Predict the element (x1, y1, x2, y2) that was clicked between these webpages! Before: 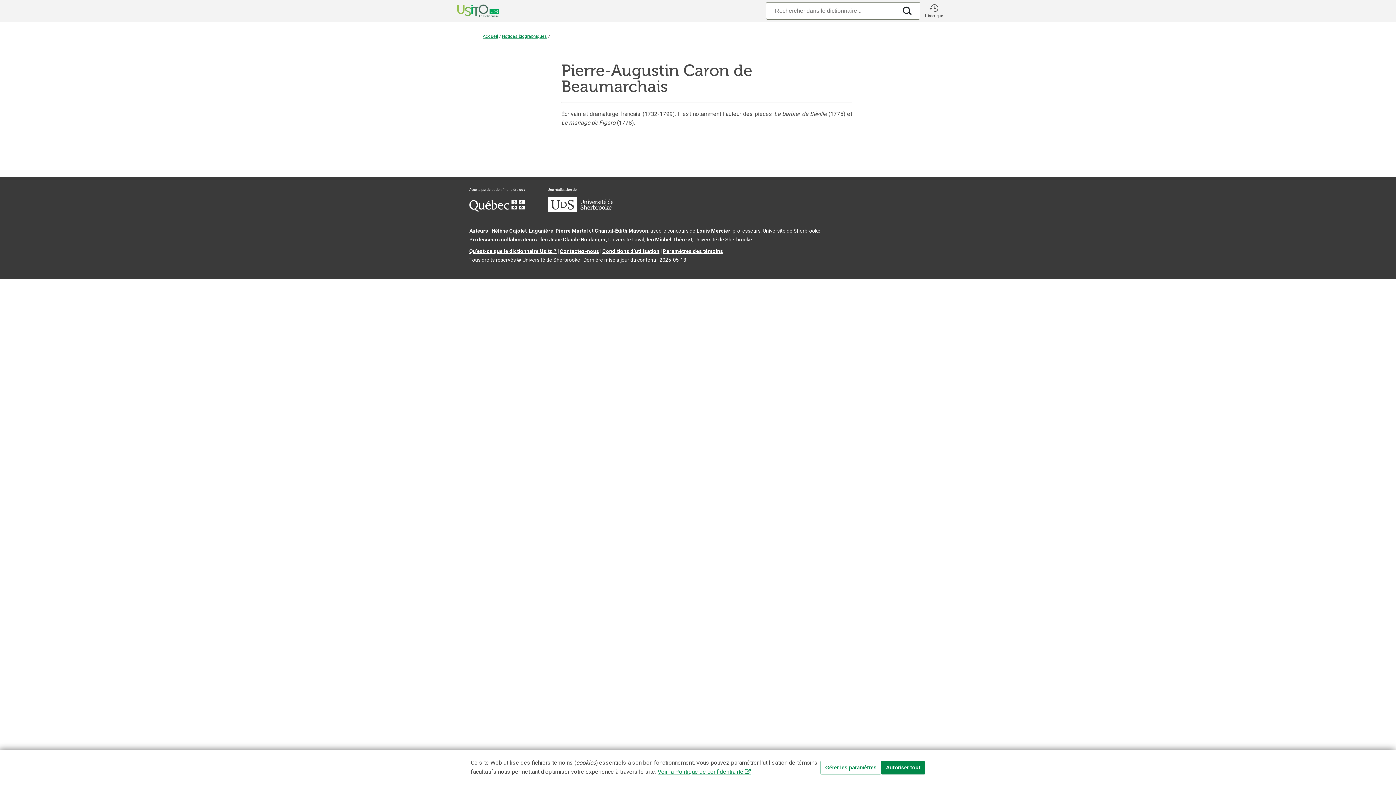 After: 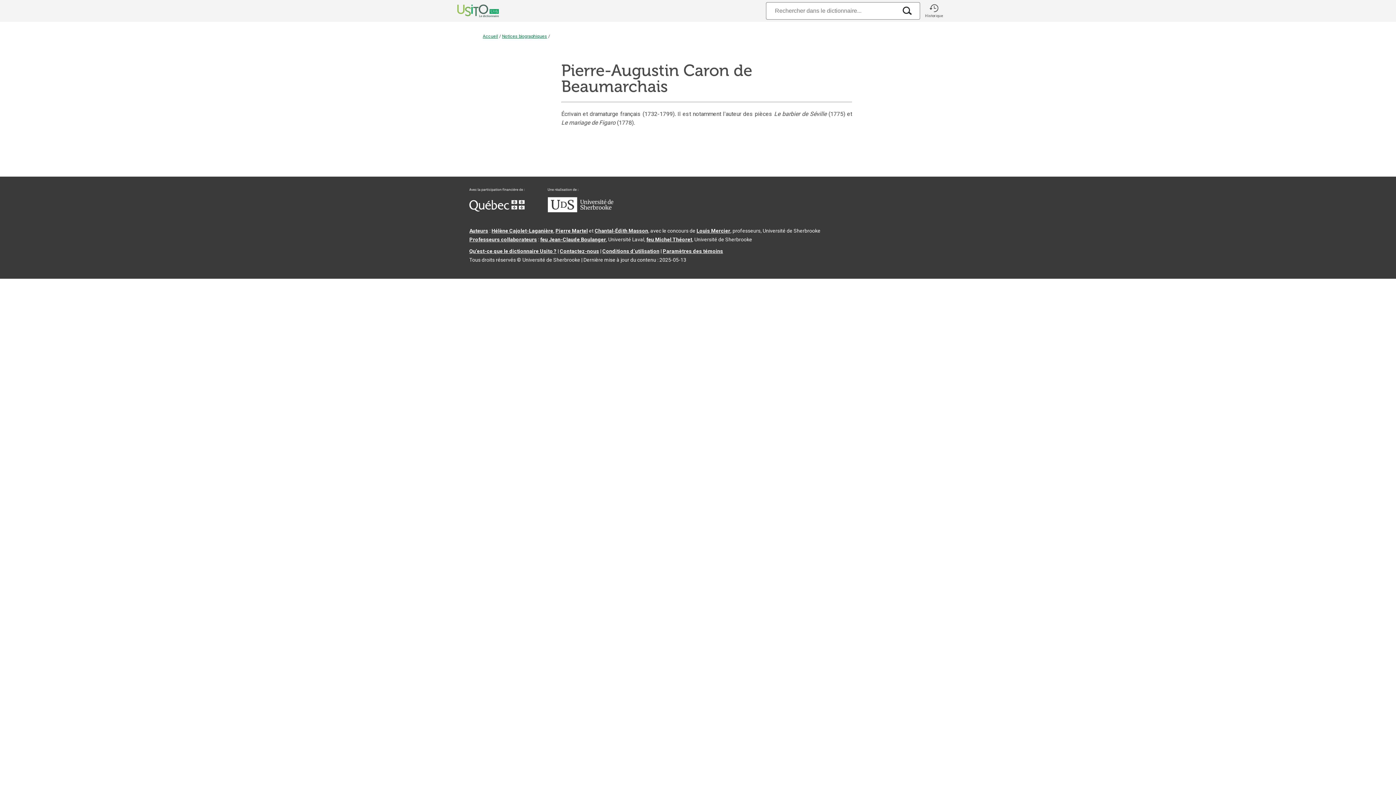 Action: label: Autoriser tout bbox: (881, 760, 925, 774)